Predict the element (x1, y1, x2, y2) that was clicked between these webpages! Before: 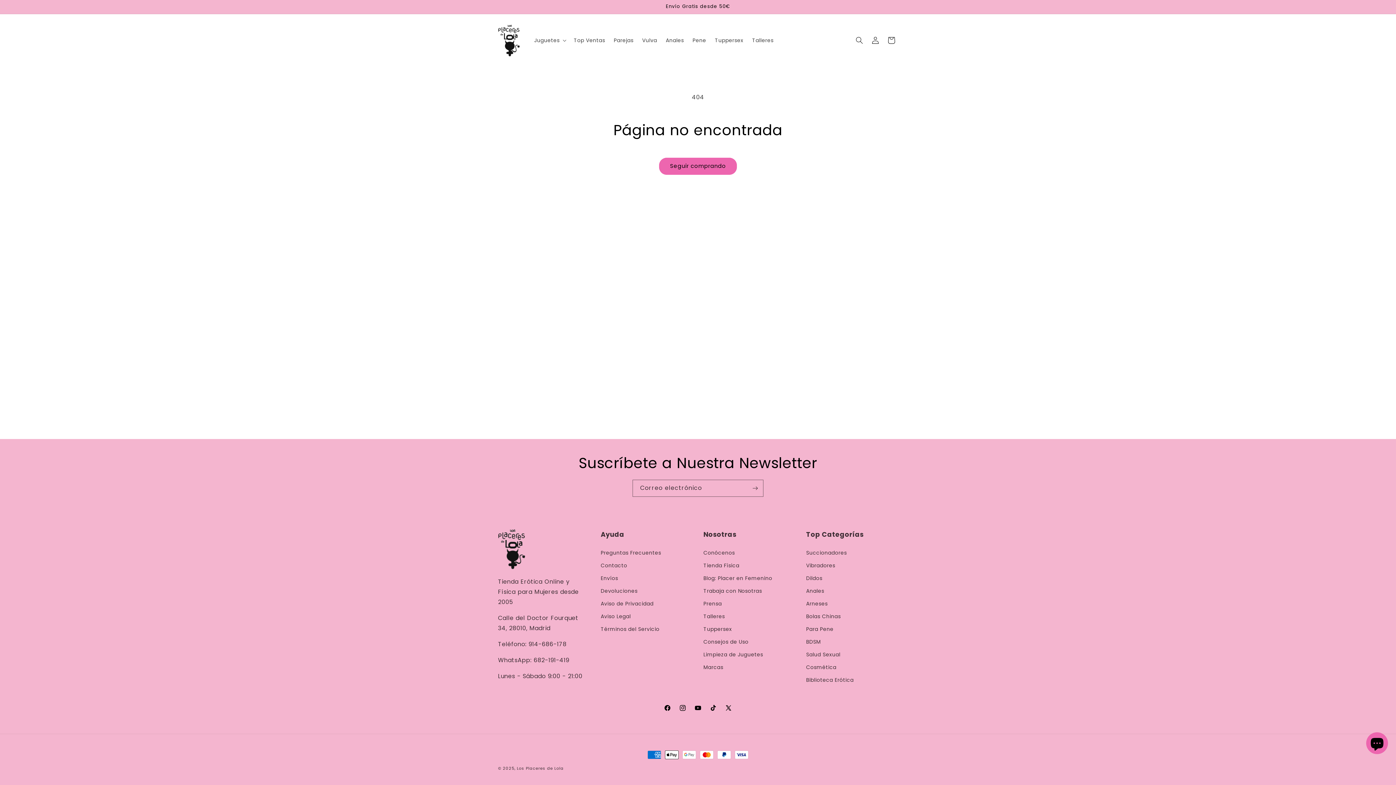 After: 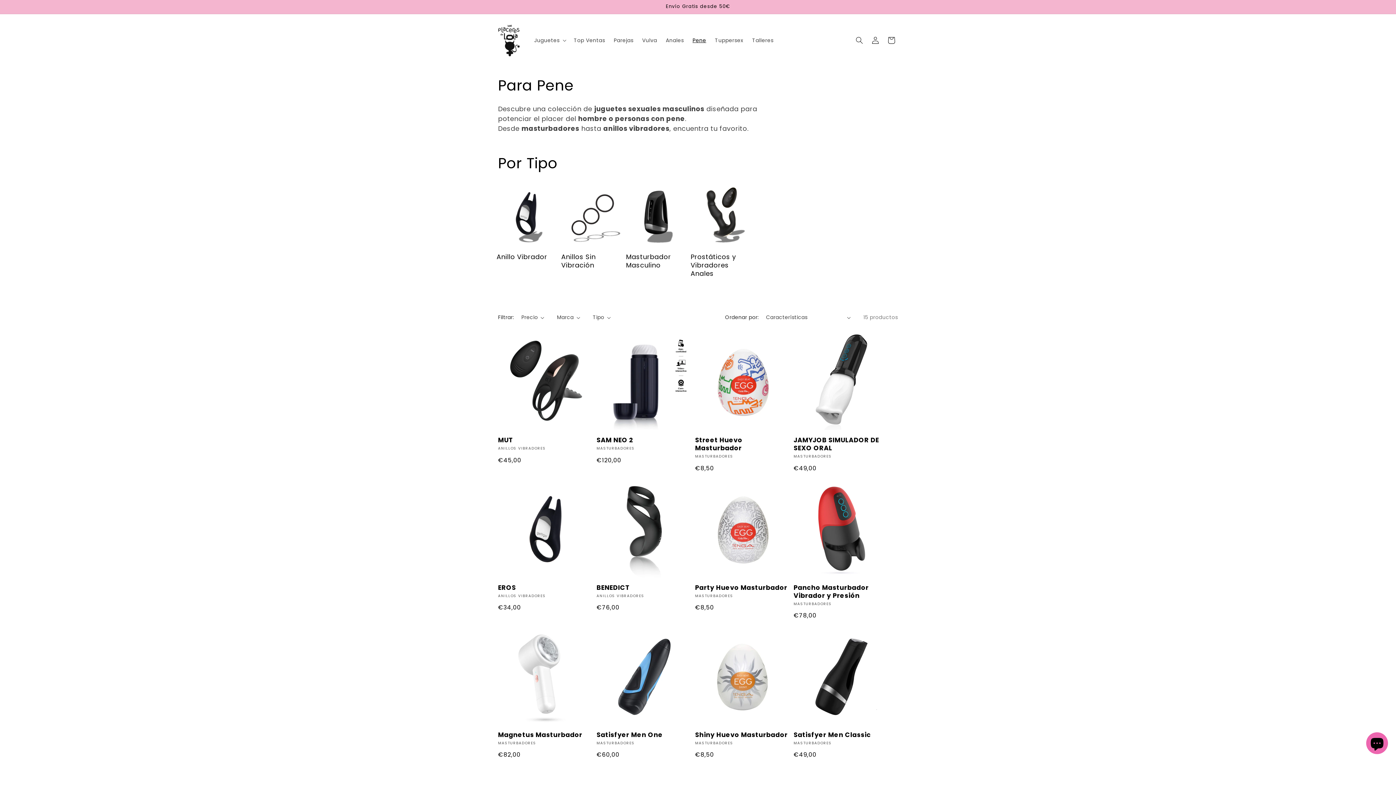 Action: bbox: (806, 623, 833, 636) label: Para Pene